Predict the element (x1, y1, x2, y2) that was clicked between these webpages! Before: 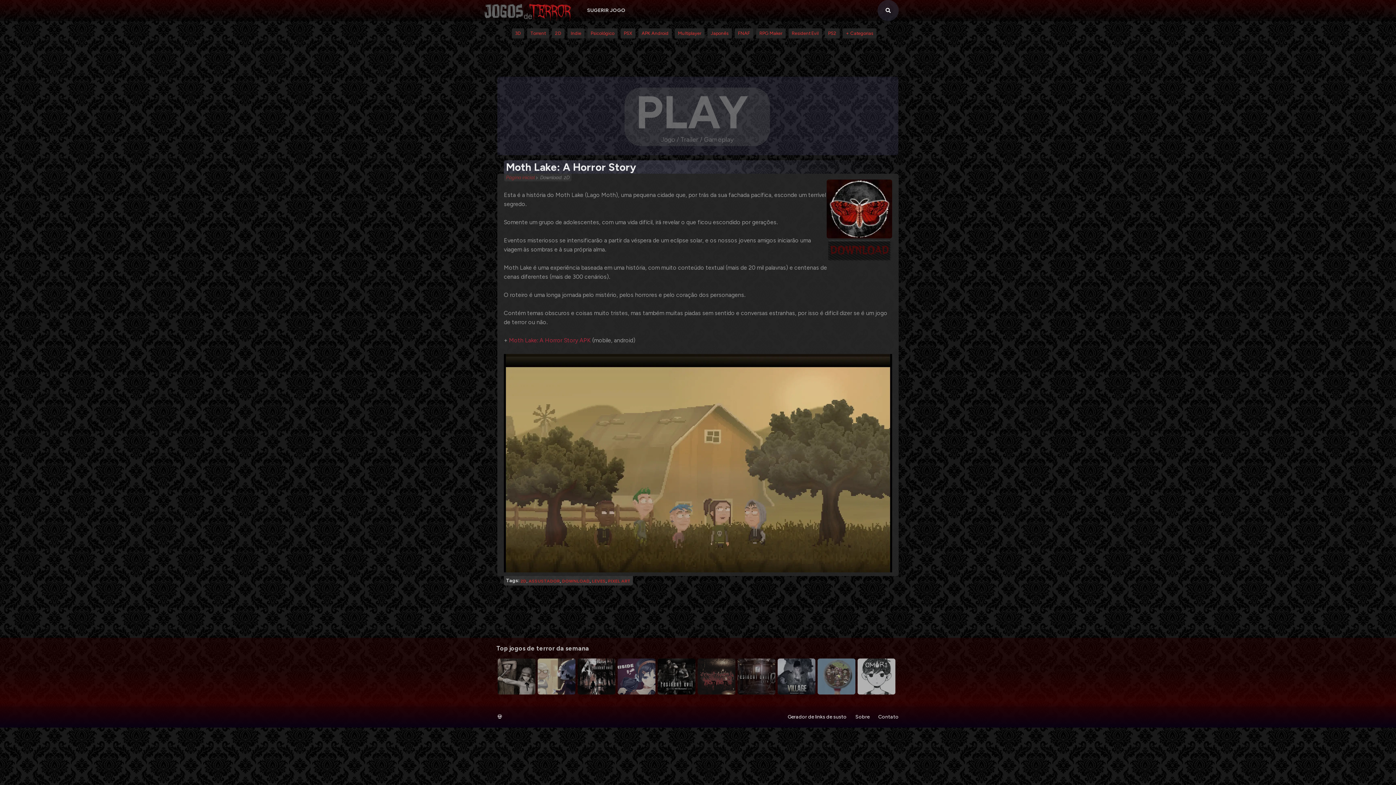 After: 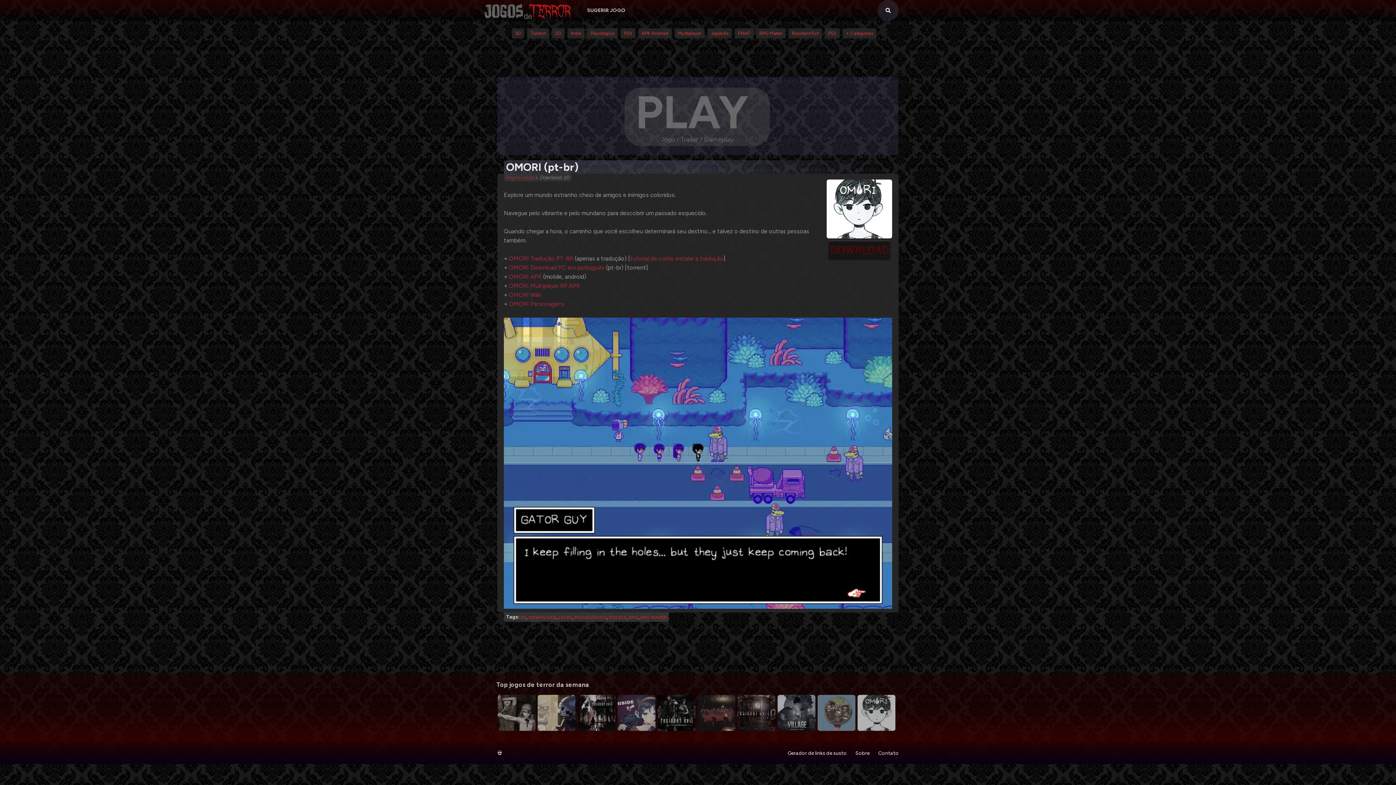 Action: bbox: (857, 658, 895, 694) label: OMORI (pt-br)